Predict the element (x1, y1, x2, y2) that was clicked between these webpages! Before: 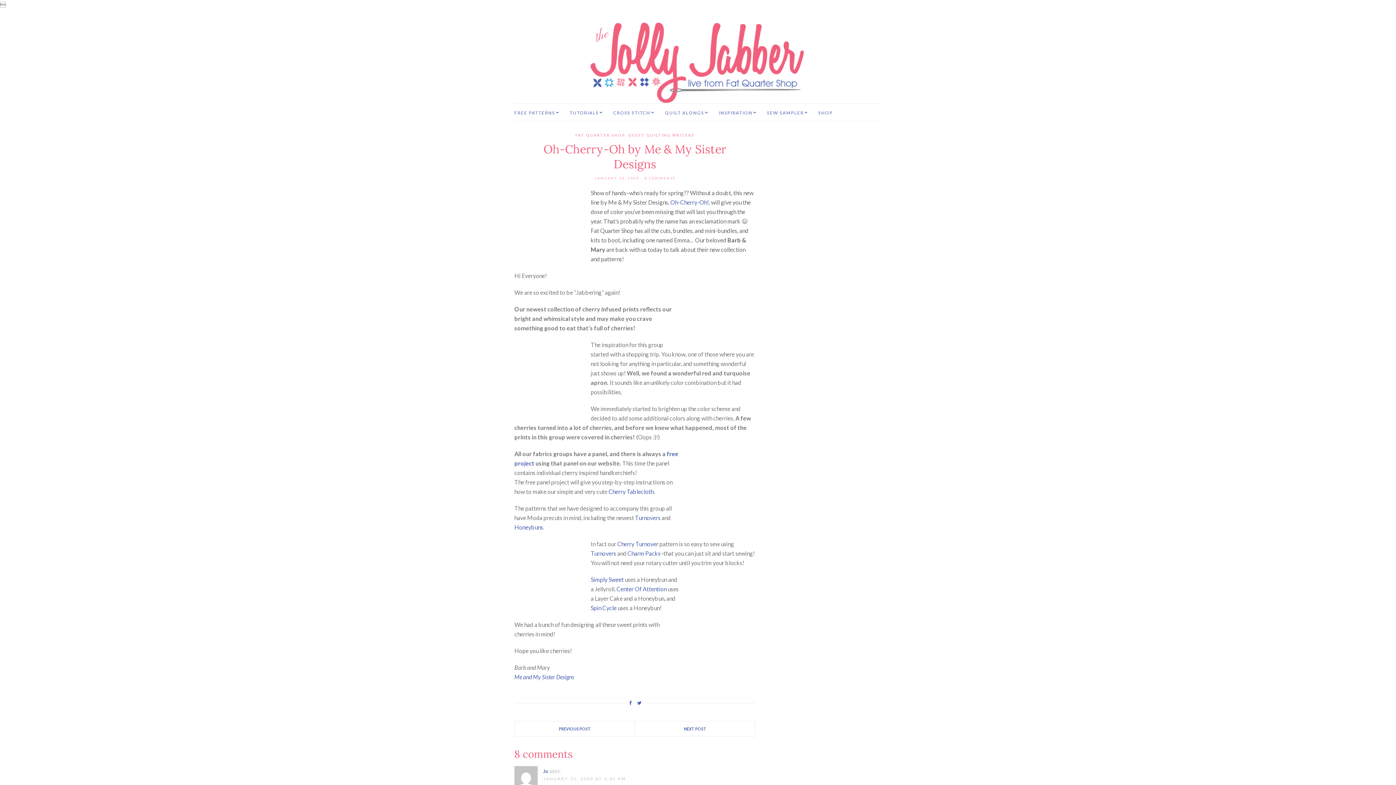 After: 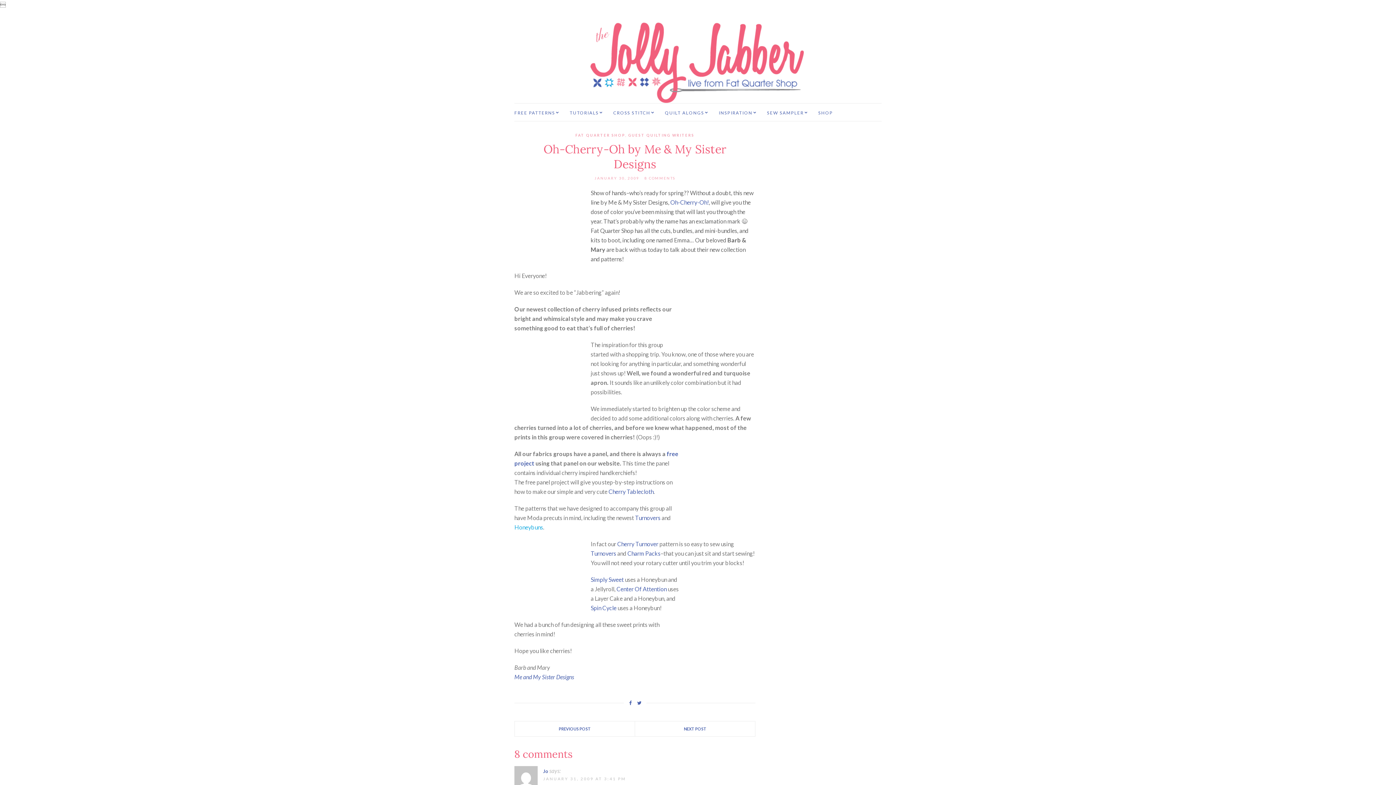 Action: bbox: (514, 524, 543, 530) label: Honeybuns